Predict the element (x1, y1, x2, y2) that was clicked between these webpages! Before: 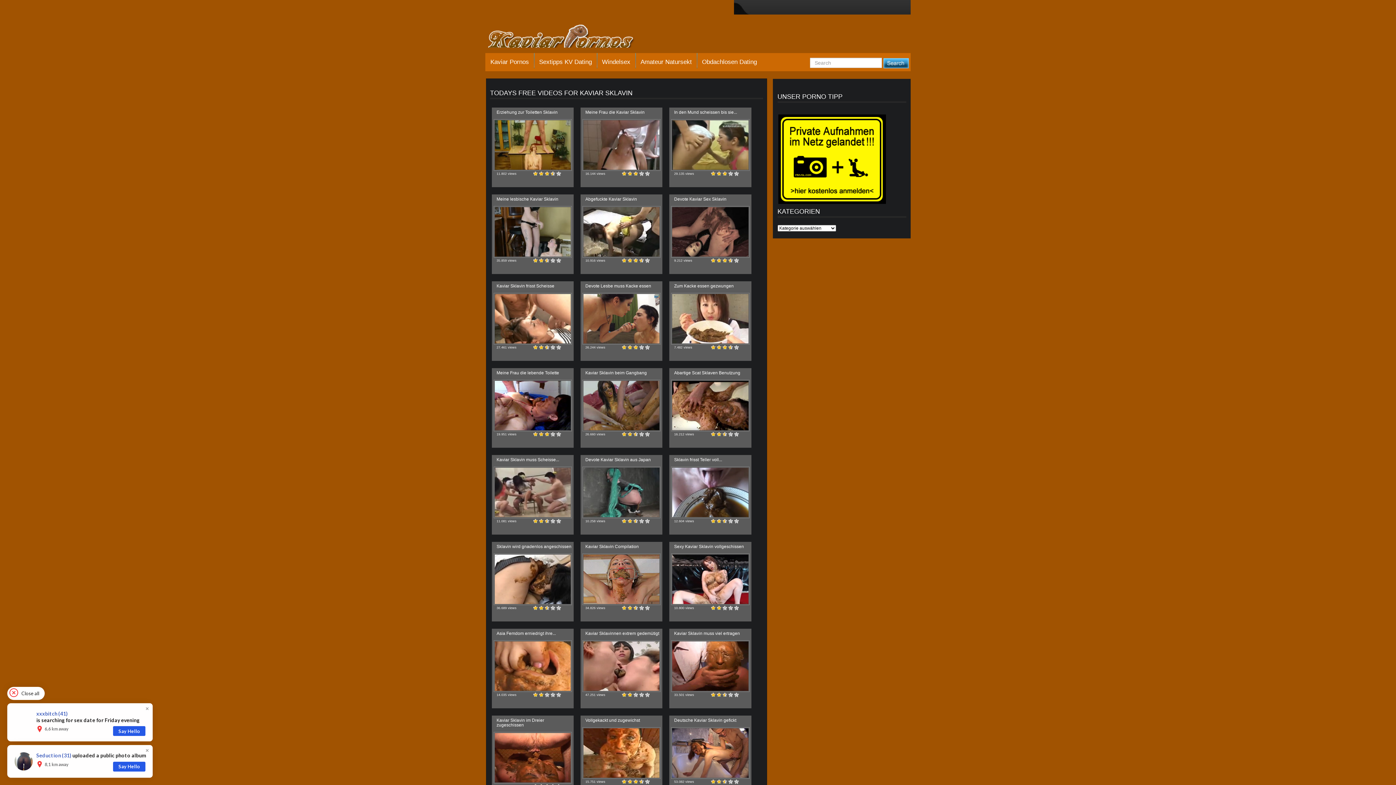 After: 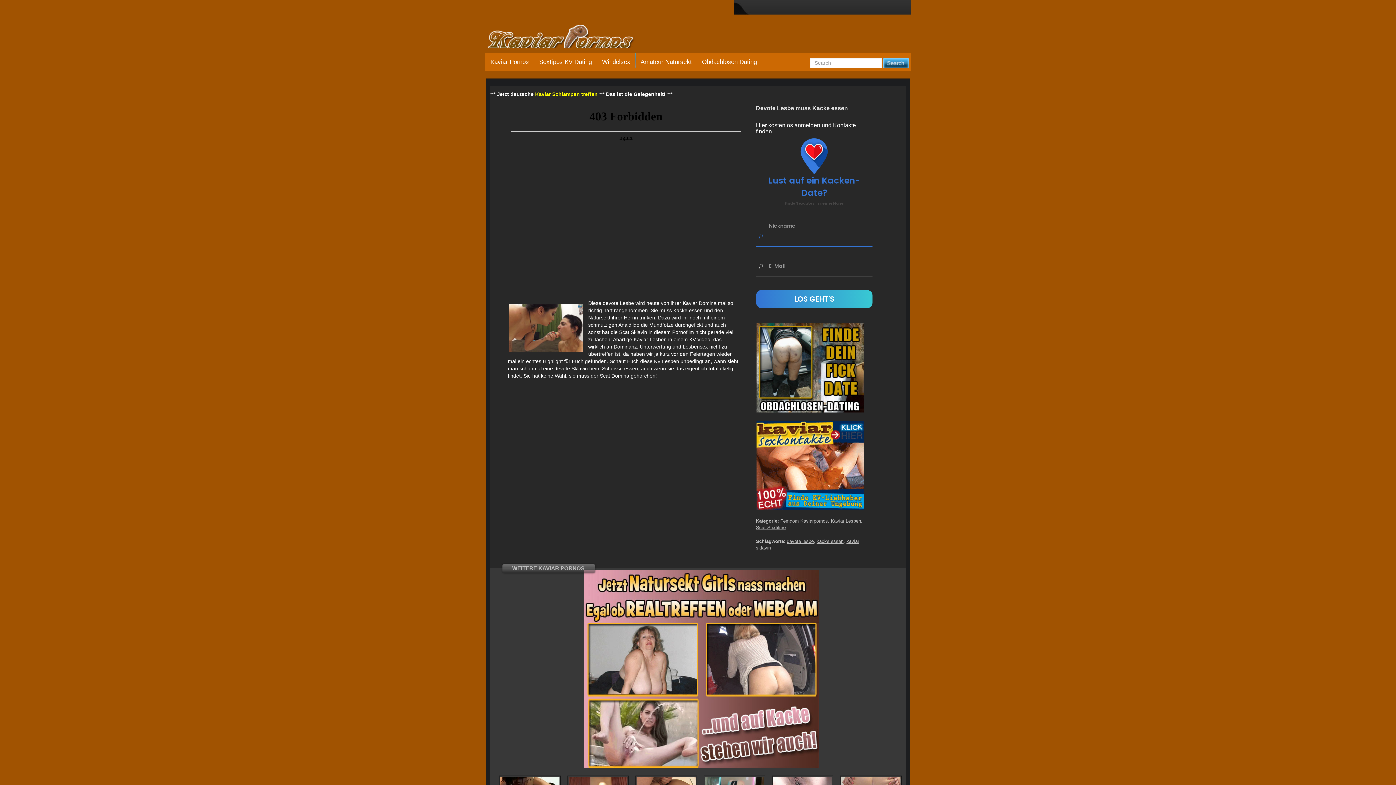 Action: bbox: (582, 293, 660, 344)